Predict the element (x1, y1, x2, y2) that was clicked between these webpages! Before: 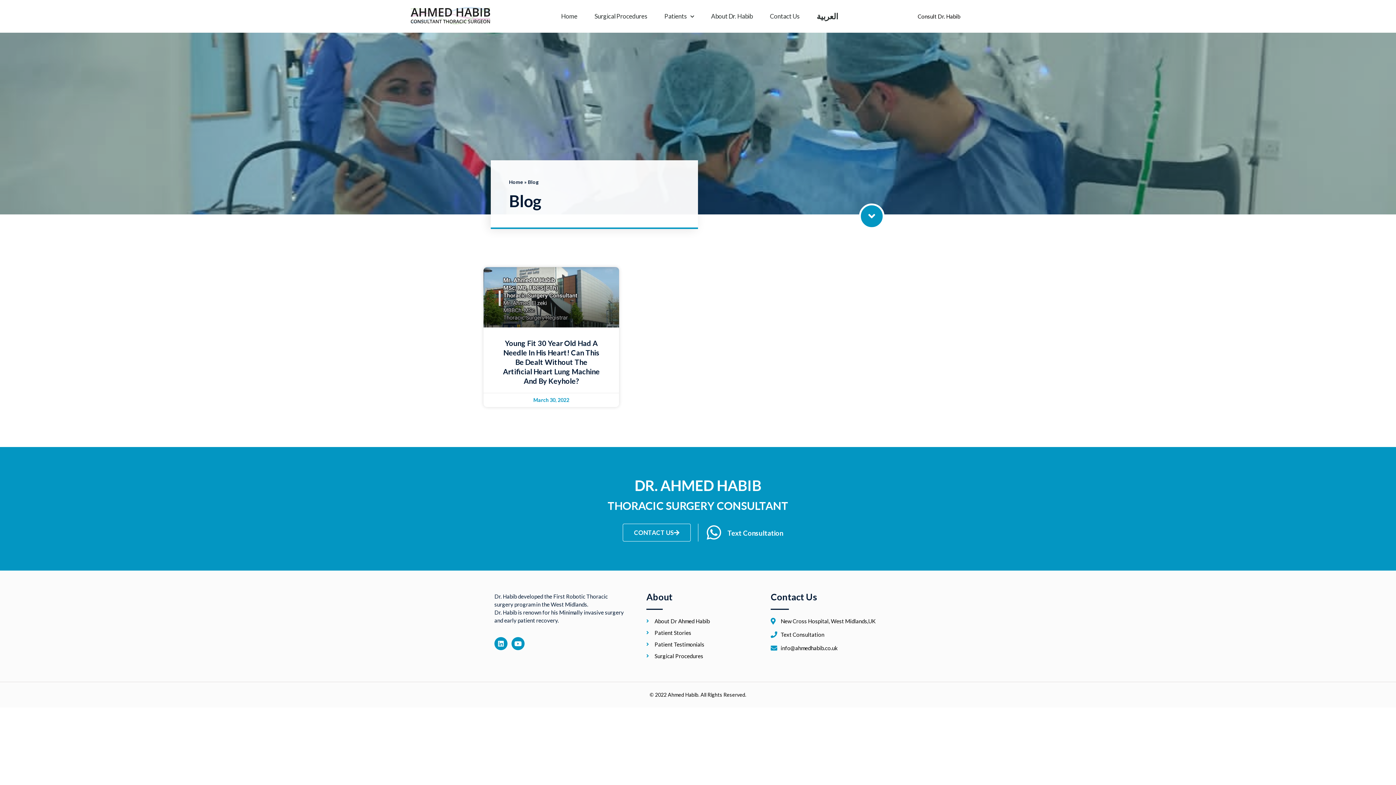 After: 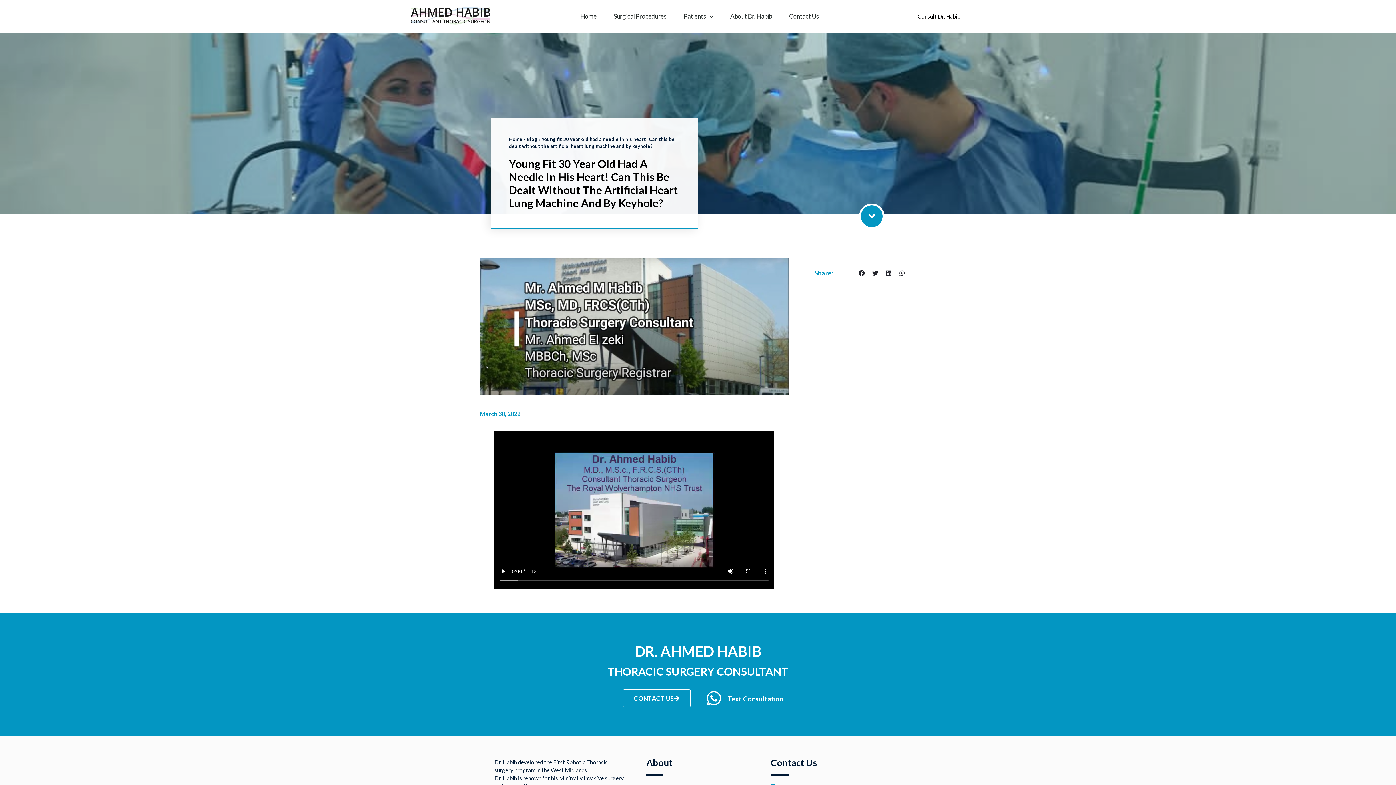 Action: label: Young Fit 30 Year Old Had A Needle In His Heart! Can This Be Dealt Without The Artificial Heart Lung Machine And By Keyhole? bbox: (503, 338, 599, 385)